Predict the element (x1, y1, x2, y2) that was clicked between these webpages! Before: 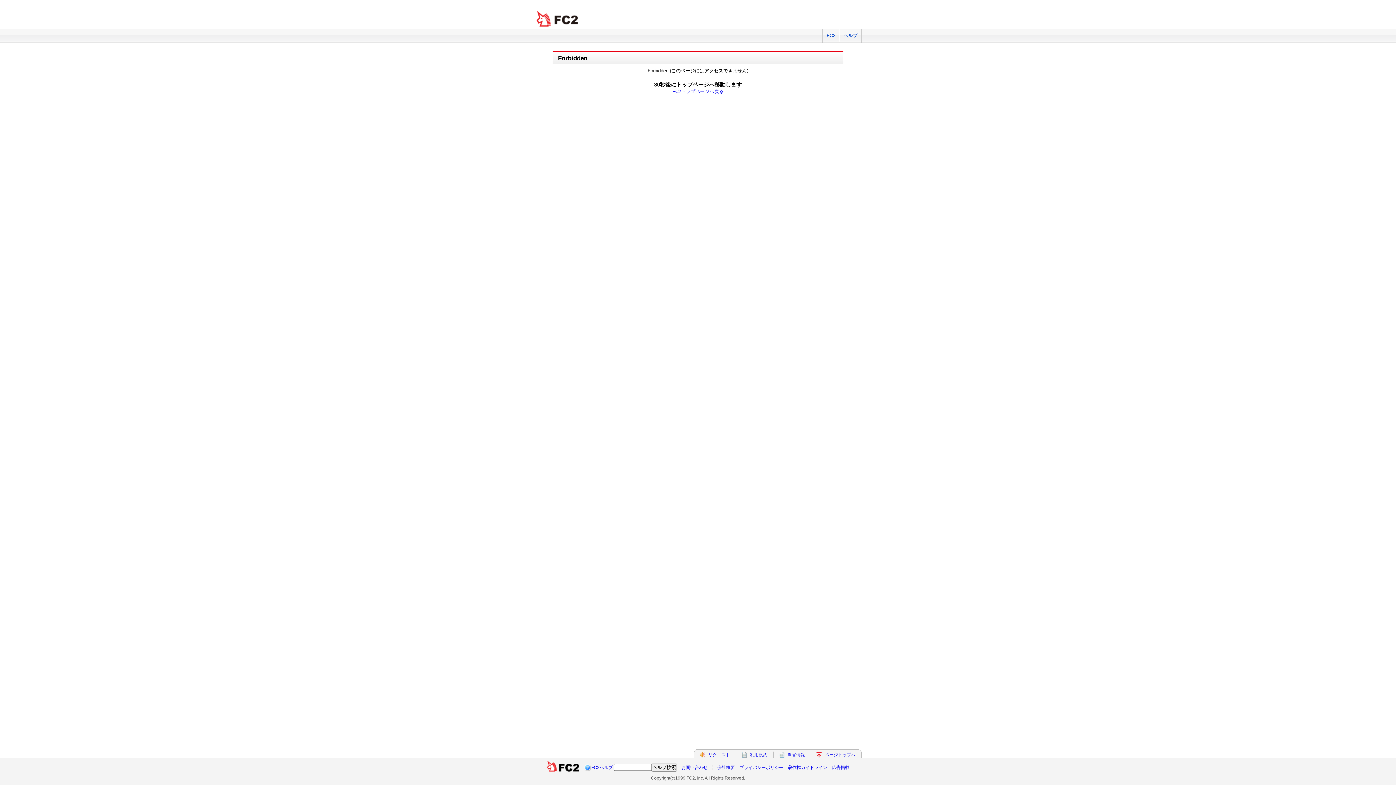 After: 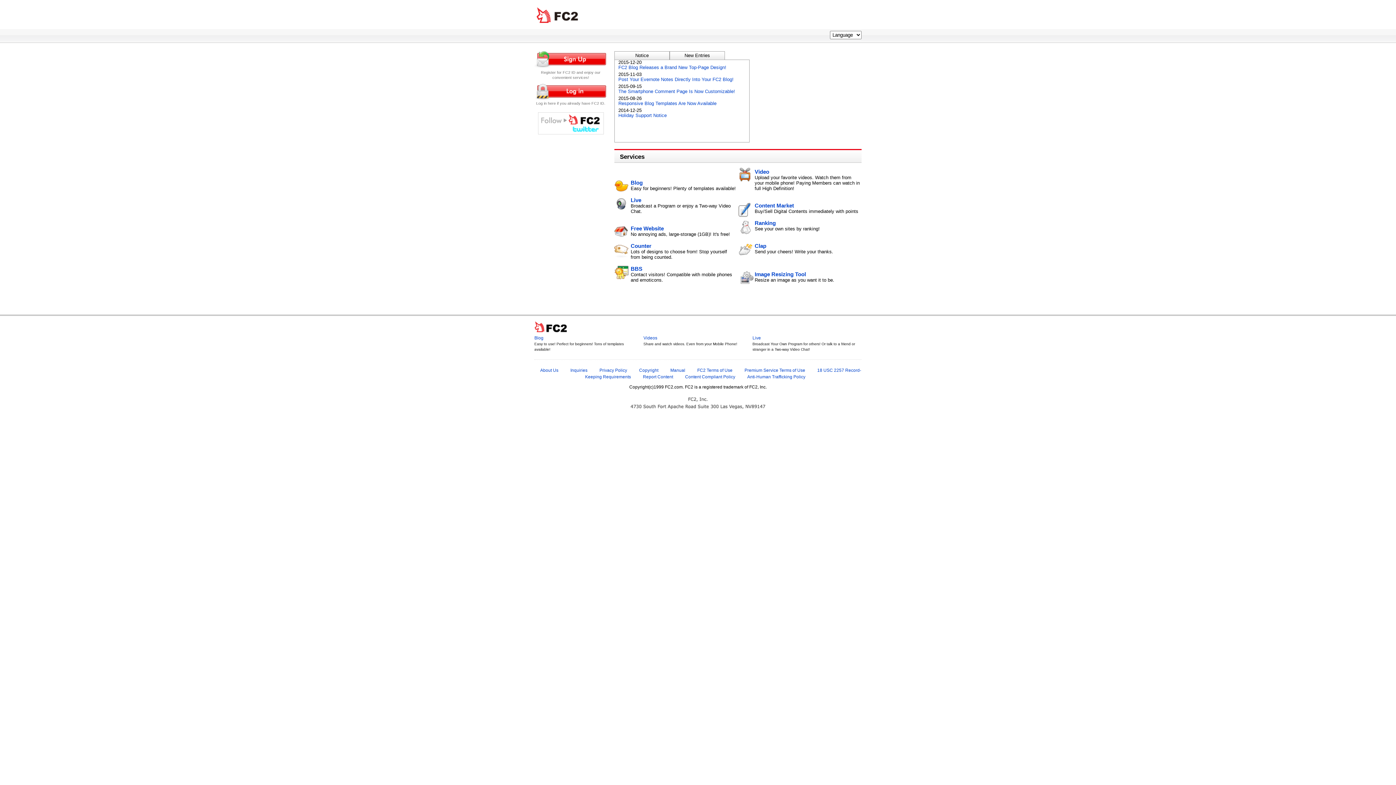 Action: label: ページトップへ bbox: (825, 752, 855, 757)